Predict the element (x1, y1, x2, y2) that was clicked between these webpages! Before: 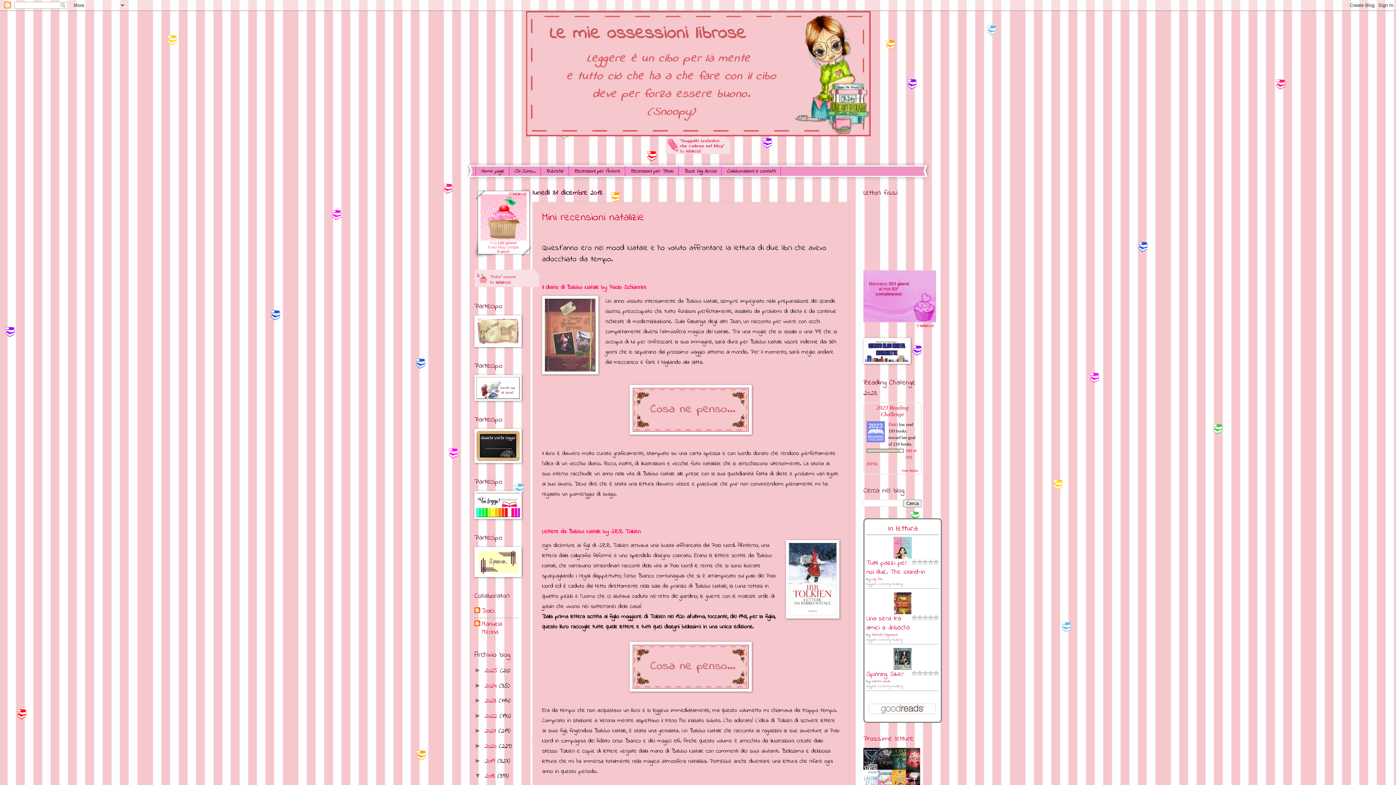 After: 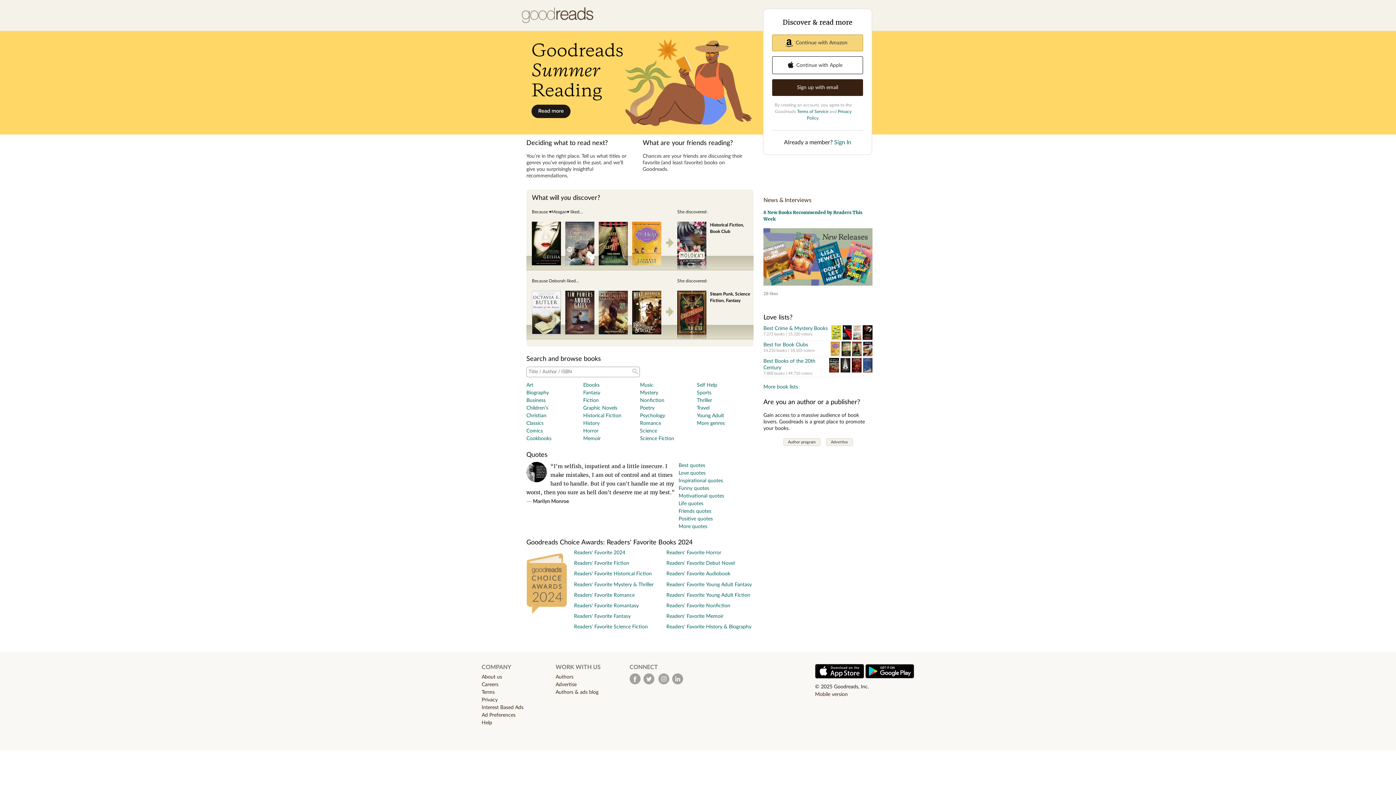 Action: bbox: (868, 709, 937, 718)